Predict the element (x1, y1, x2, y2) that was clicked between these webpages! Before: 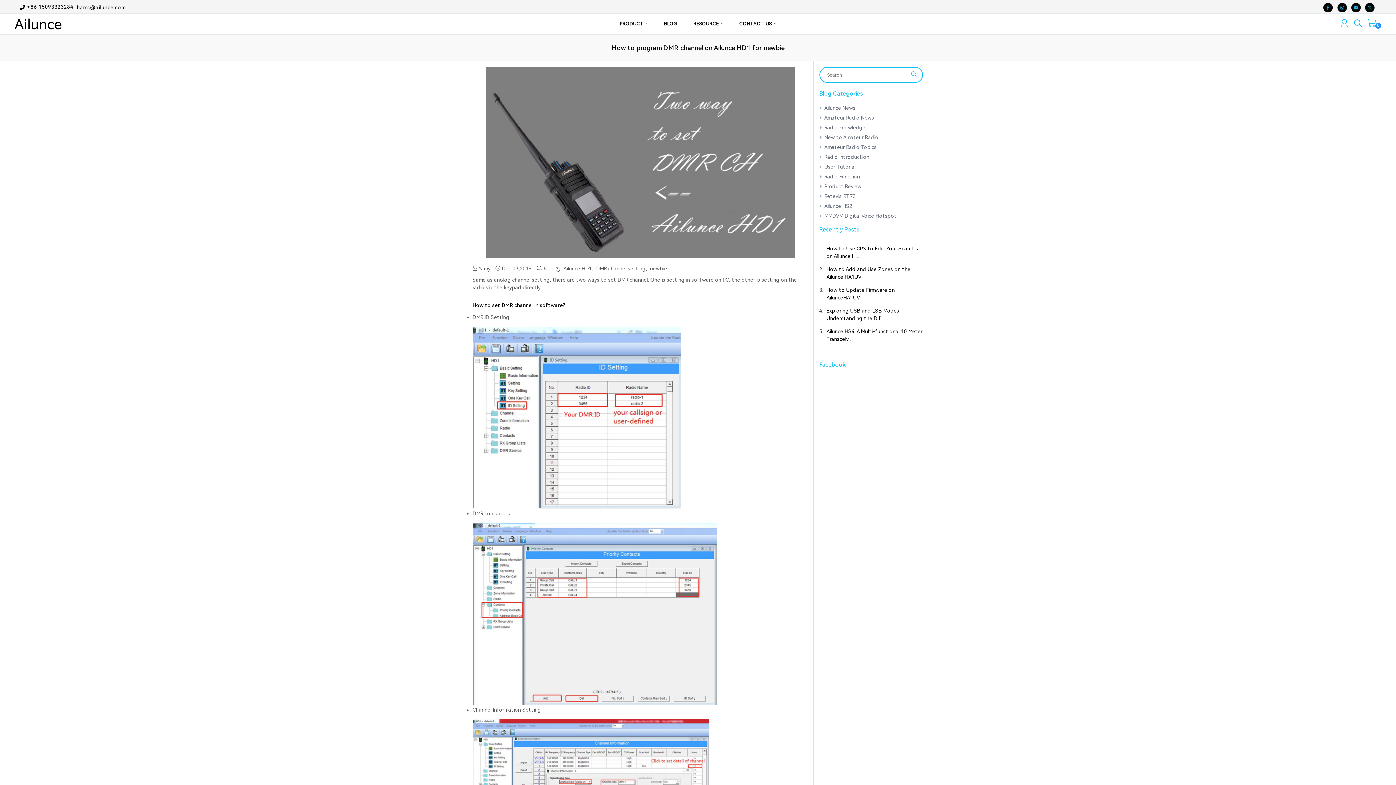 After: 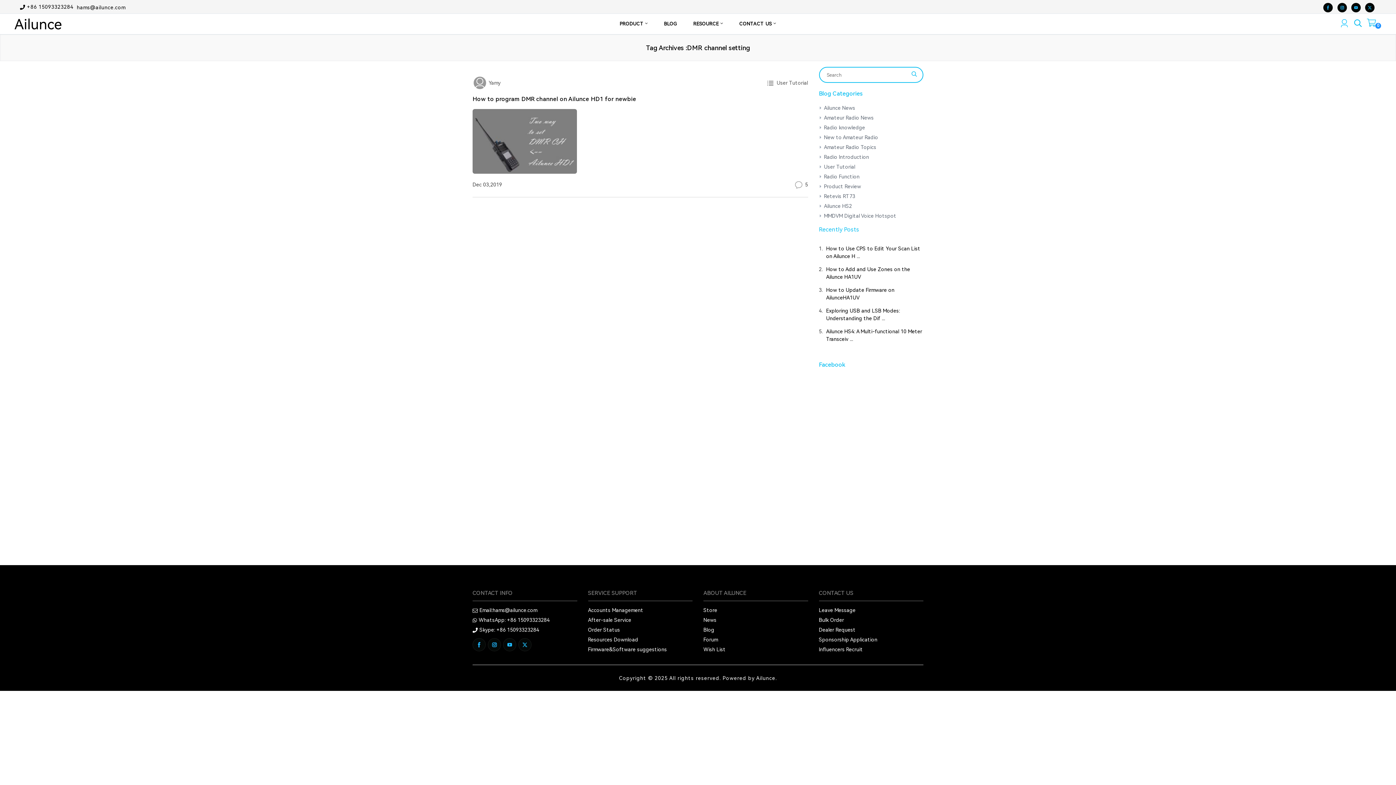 Action: bbox: (594, 265, 647, 271) label:  DMR channel setting,